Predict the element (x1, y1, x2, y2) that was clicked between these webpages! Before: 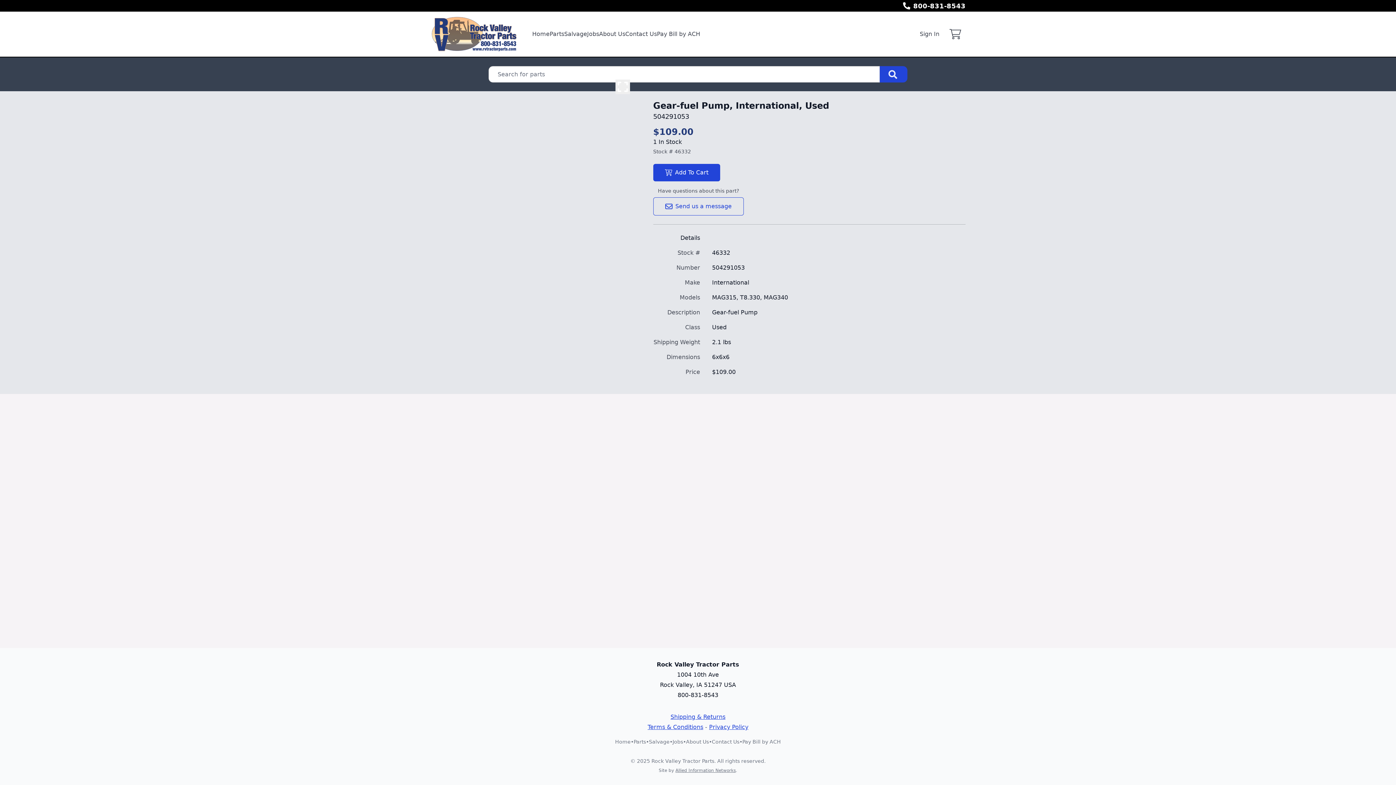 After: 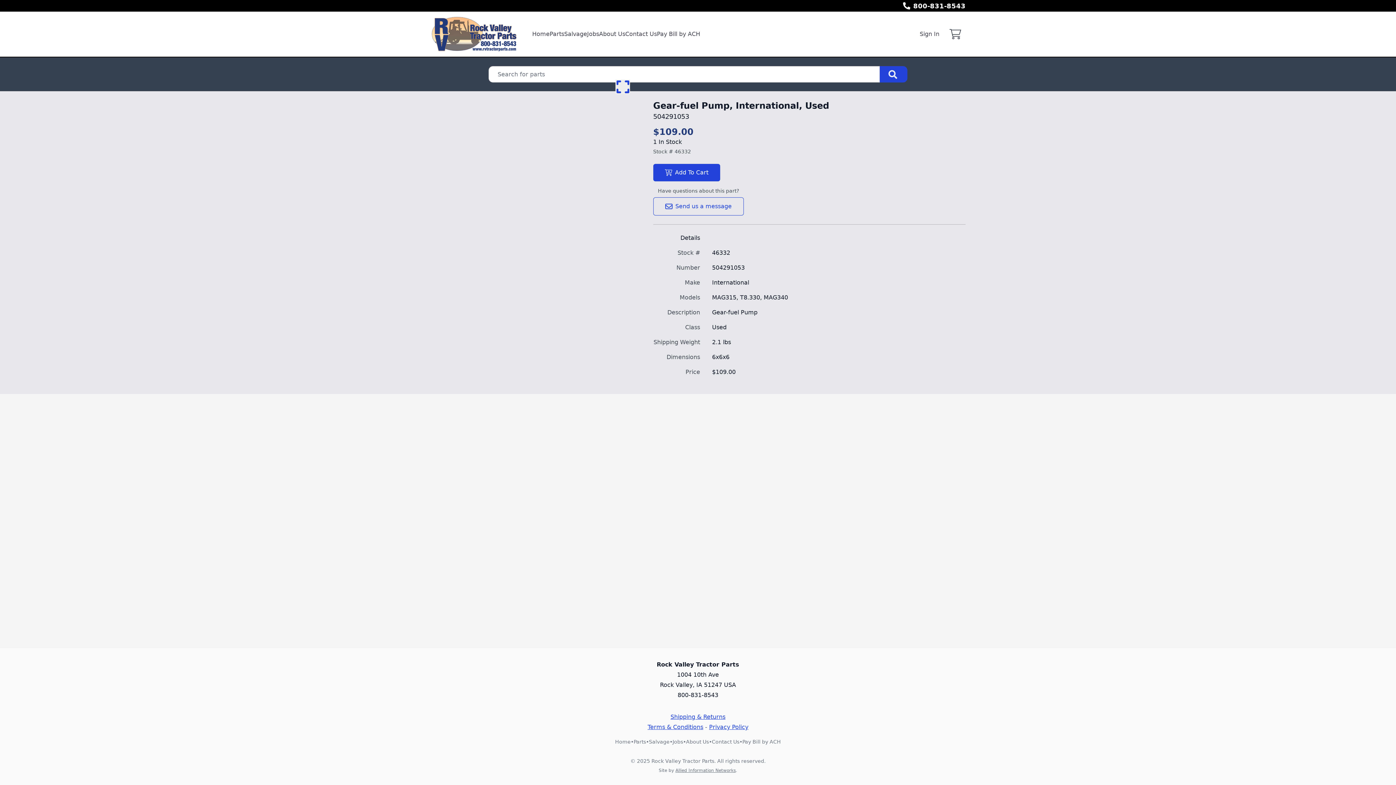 Action: label: Expand Image bbox: (615, 79, 630, 94)